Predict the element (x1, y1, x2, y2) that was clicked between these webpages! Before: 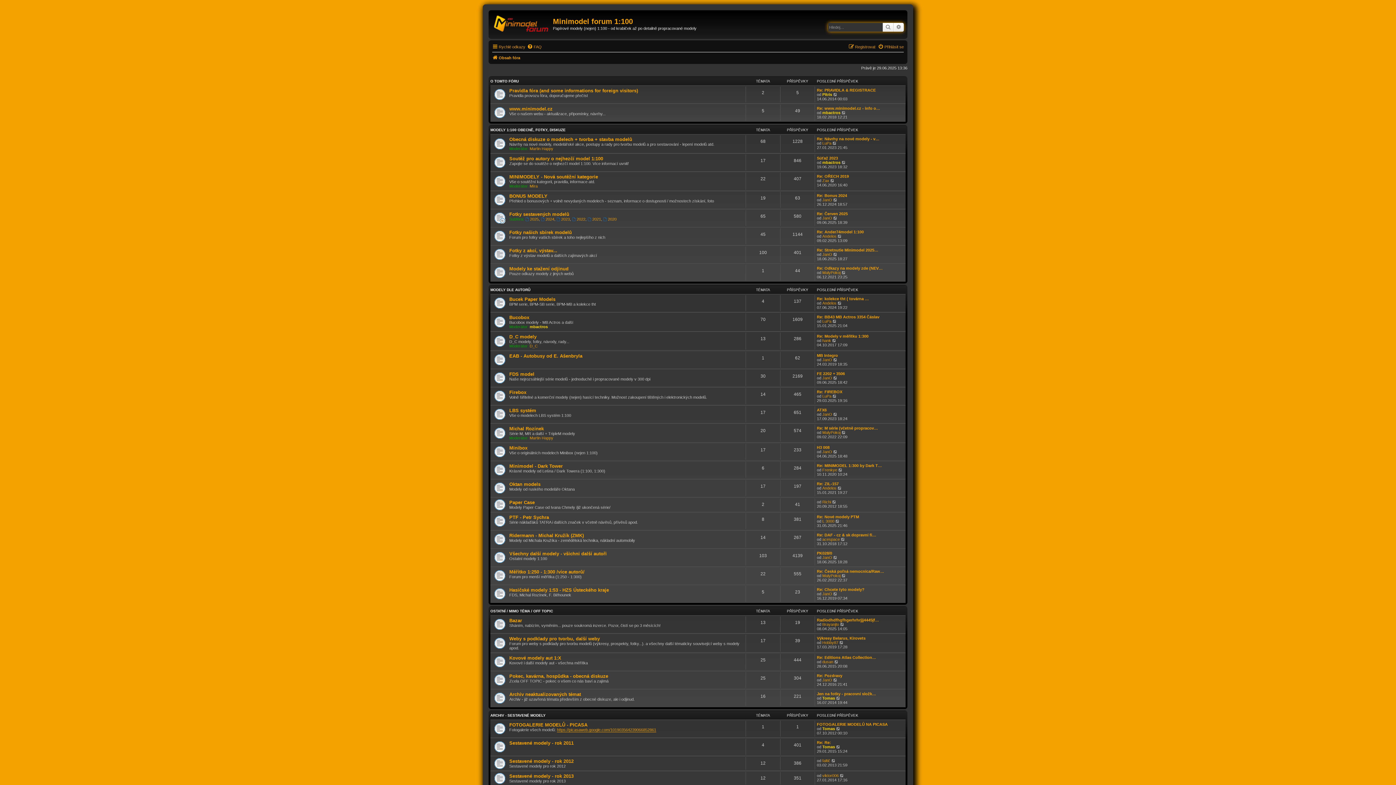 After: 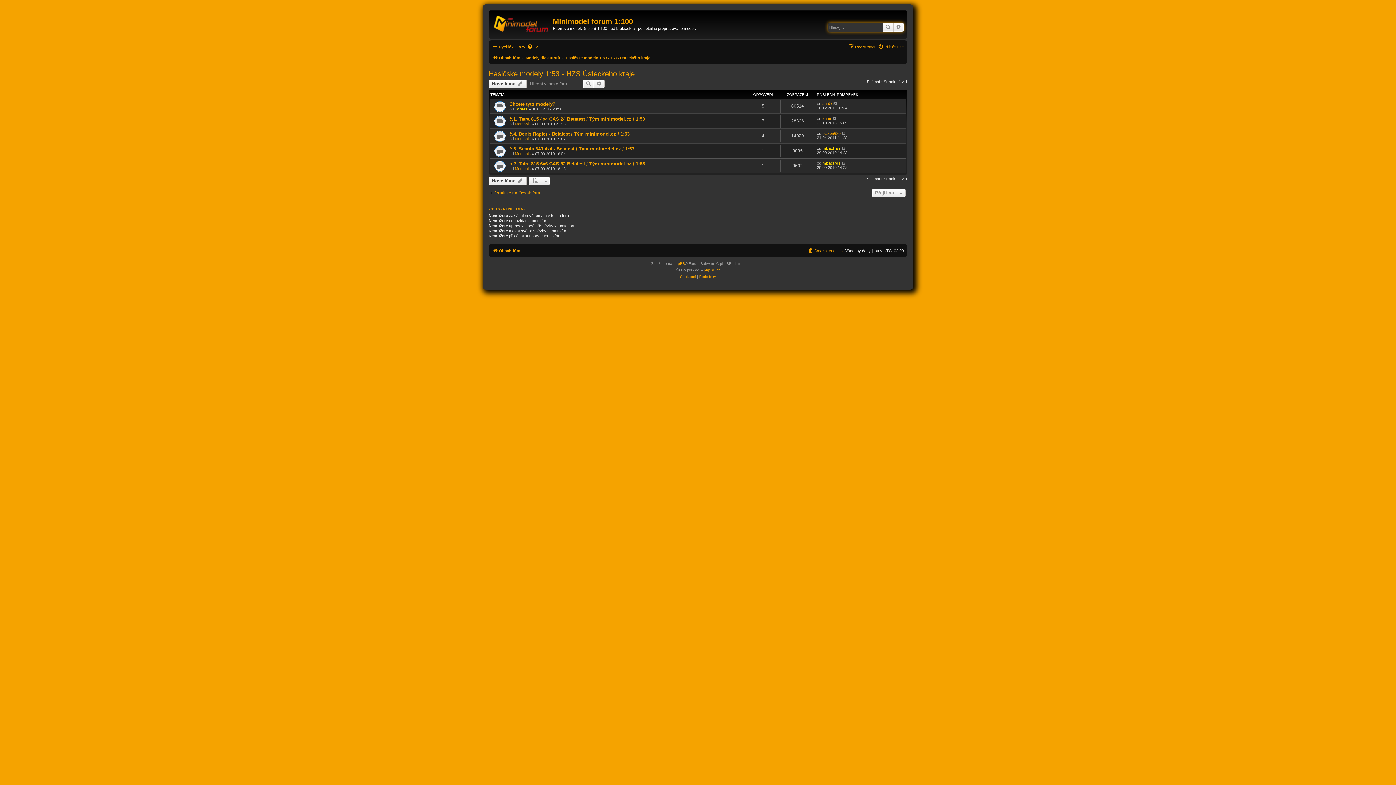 Action: bbox: (509, 587, 609, 593) label: Hasičské modely 1:53 - HZS Ústeckého kraje